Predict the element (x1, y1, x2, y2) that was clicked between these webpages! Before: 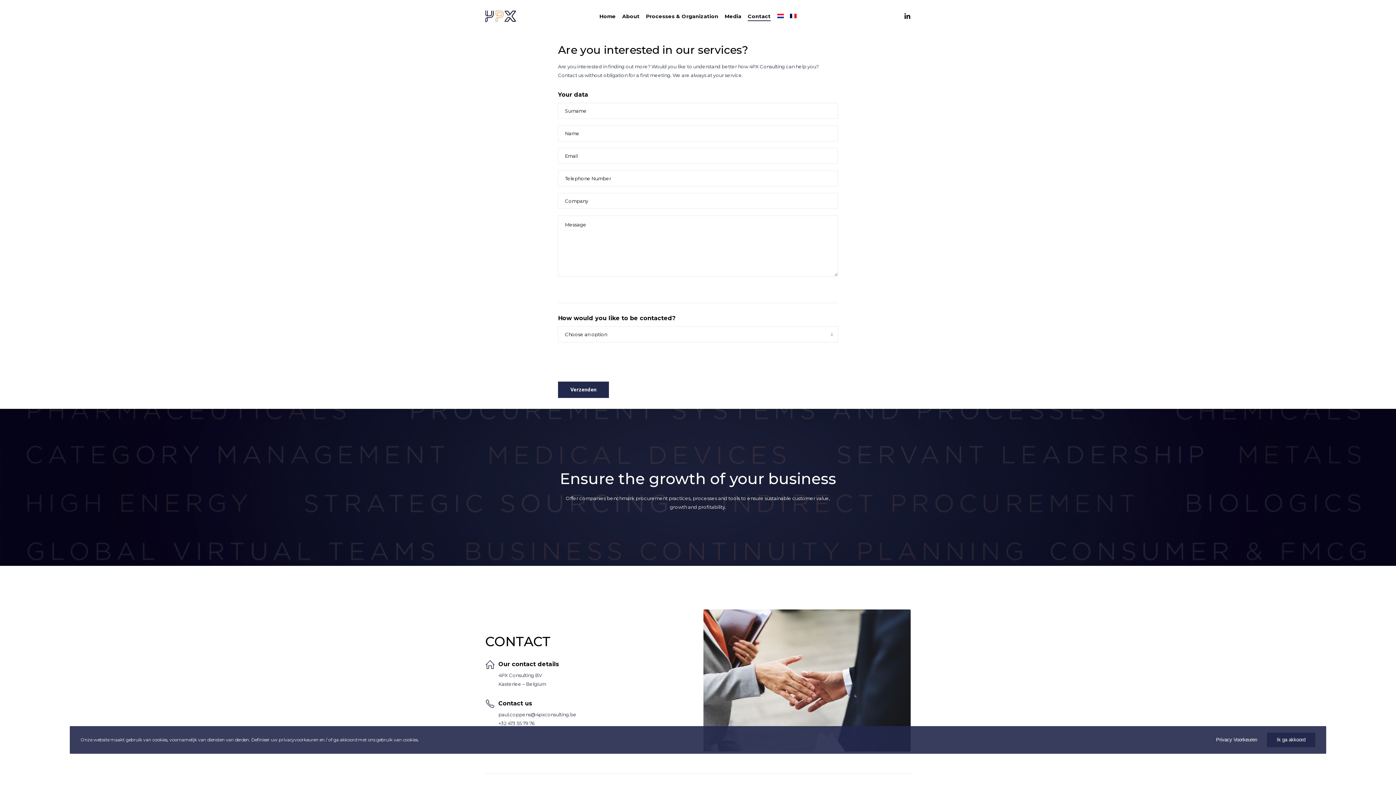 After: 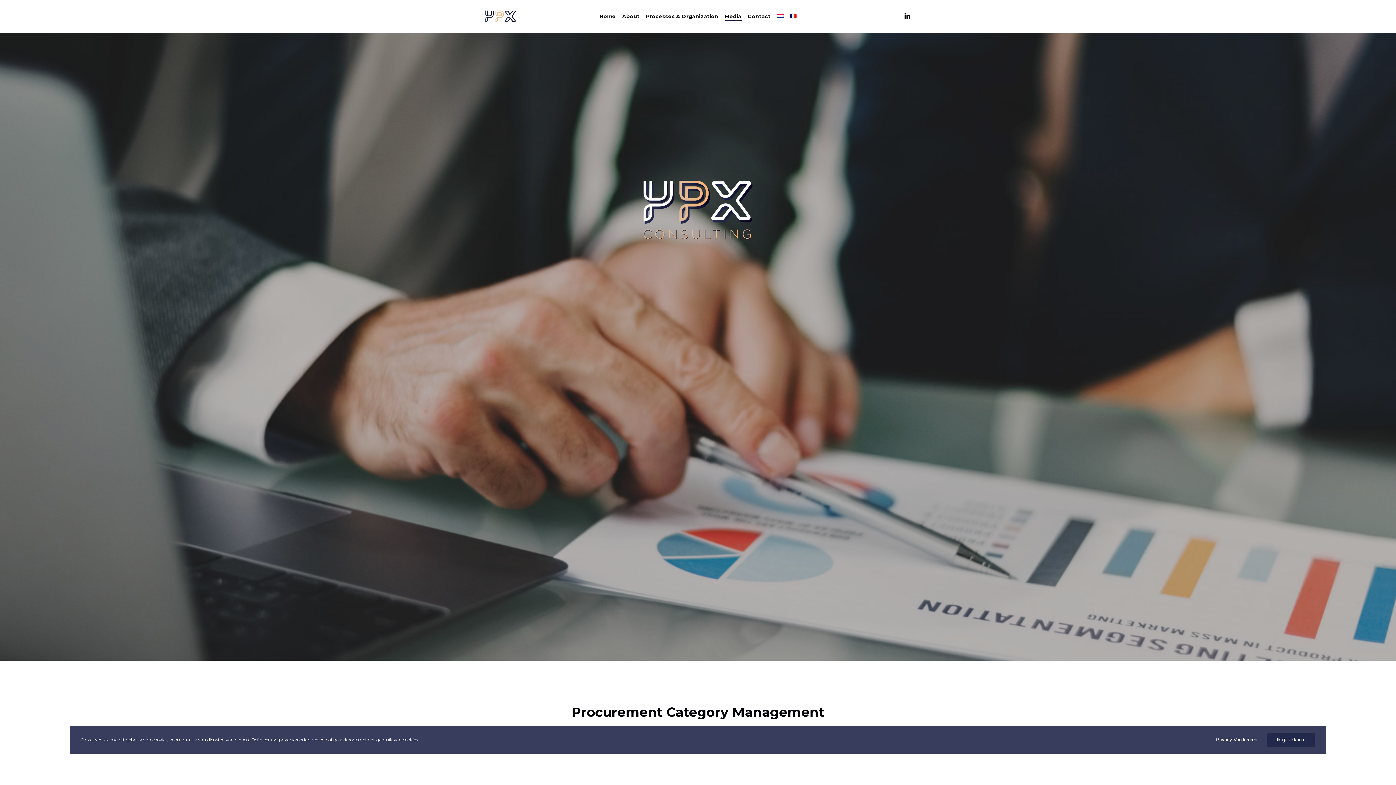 Action: label: Media bbox: (723, 0, 743, 32)